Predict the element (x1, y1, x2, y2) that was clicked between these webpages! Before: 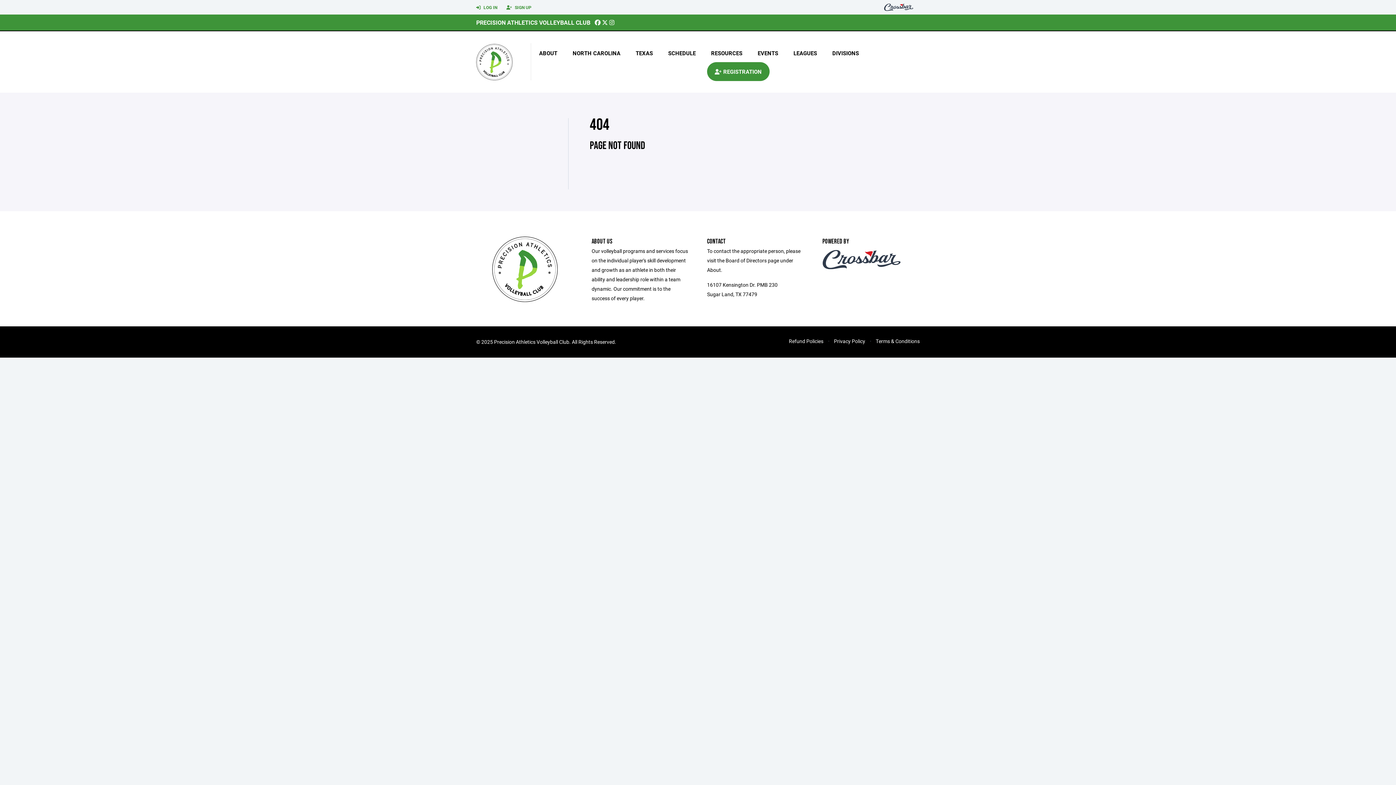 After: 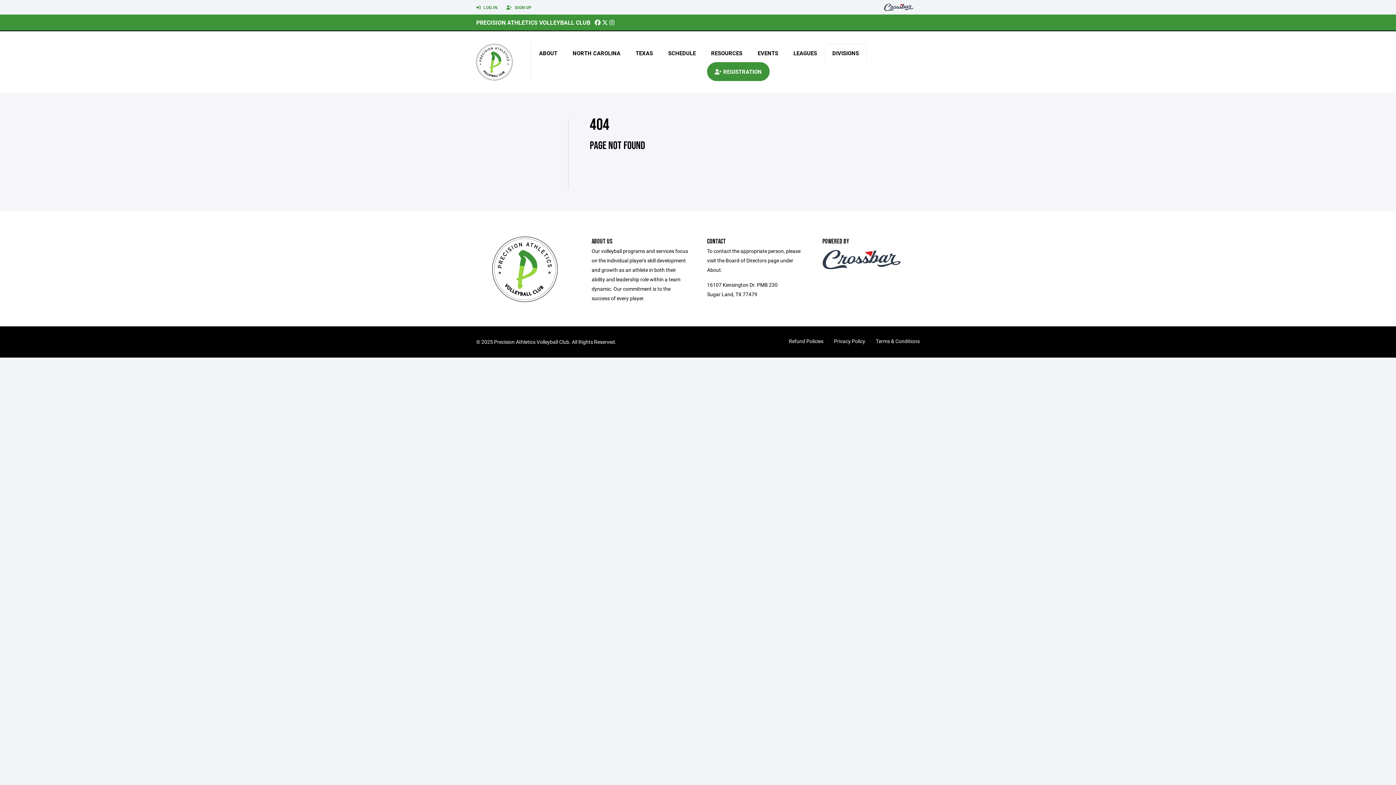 Action: bbox: (824, 43, 866, 62) label: DIVISIONS